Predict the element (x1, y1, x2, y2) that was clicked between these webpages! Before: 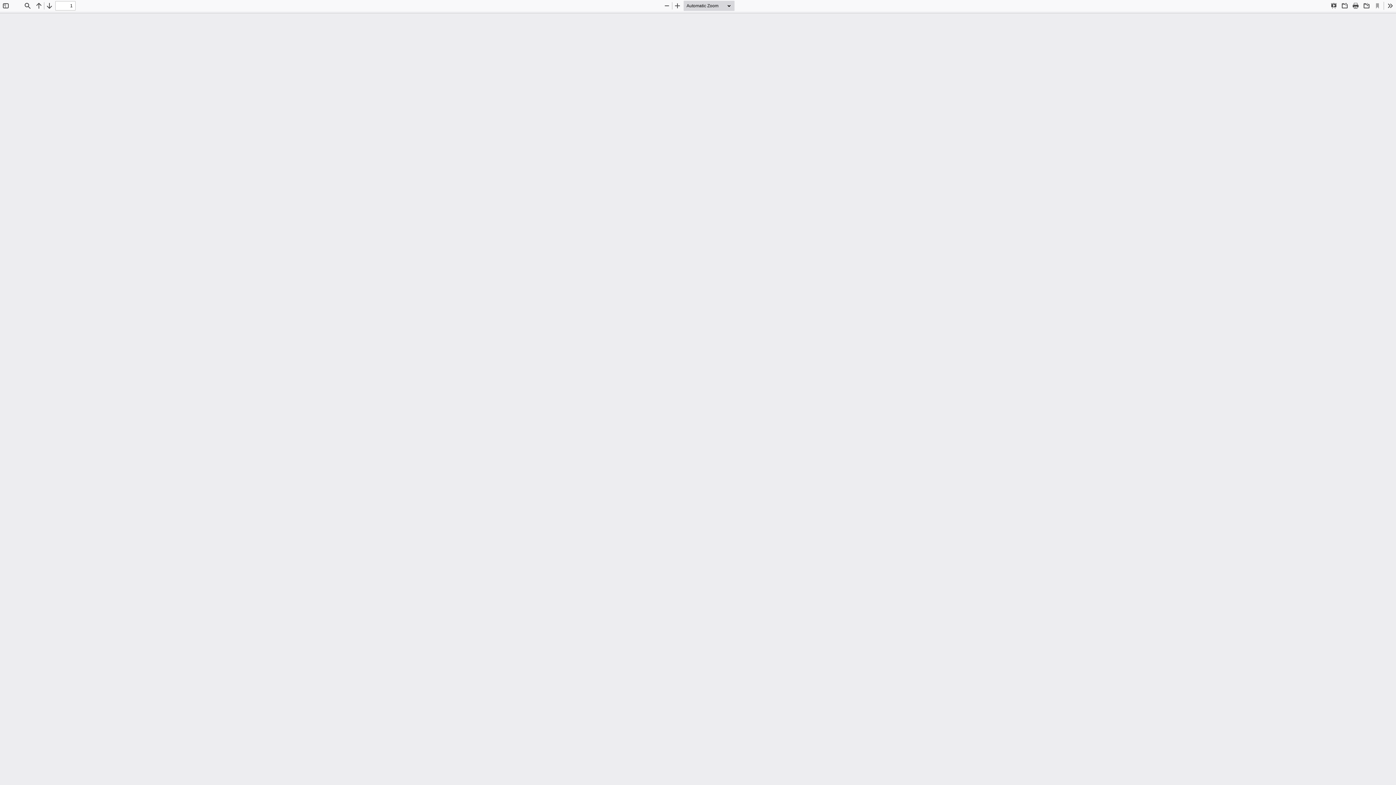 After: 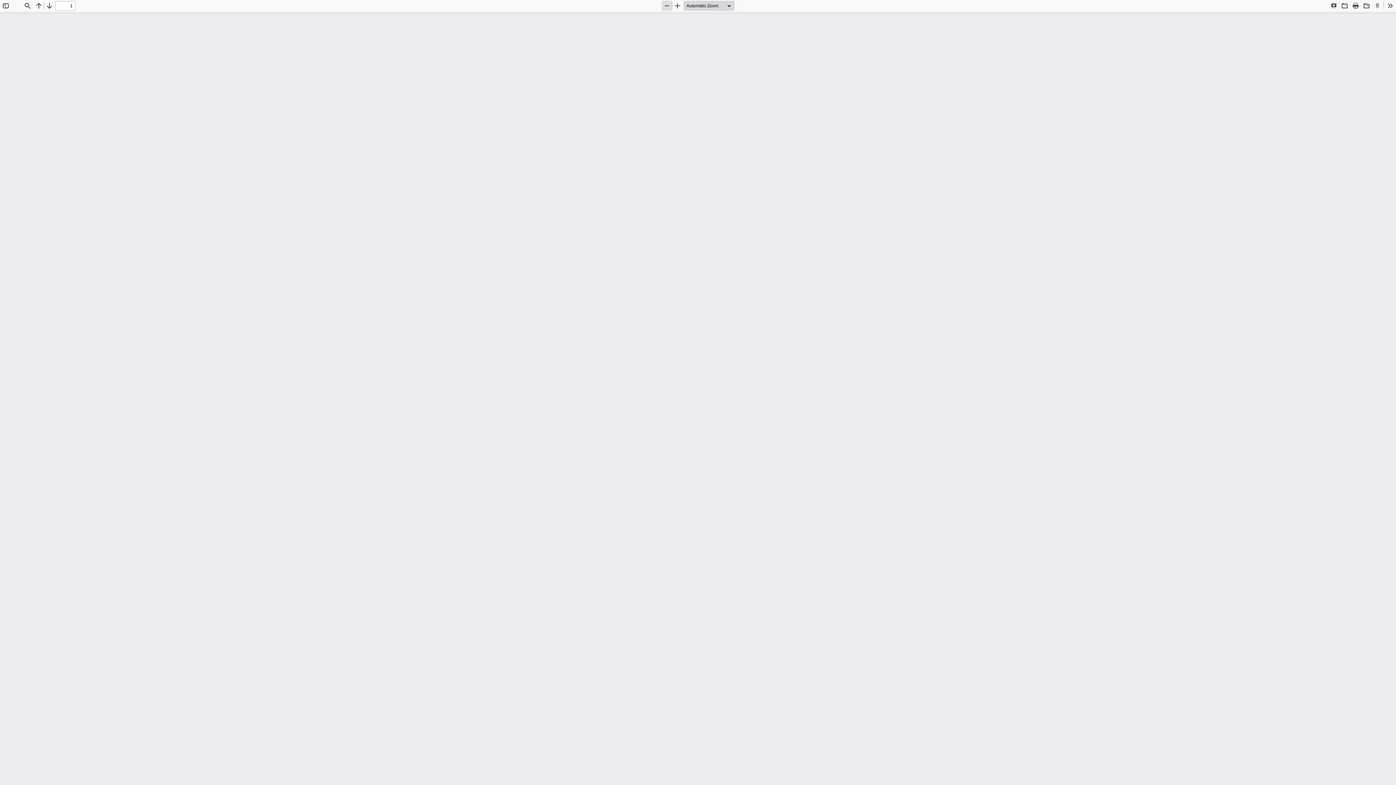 Action: label: Zoom Out bbox: (662, 0, 672, 10)